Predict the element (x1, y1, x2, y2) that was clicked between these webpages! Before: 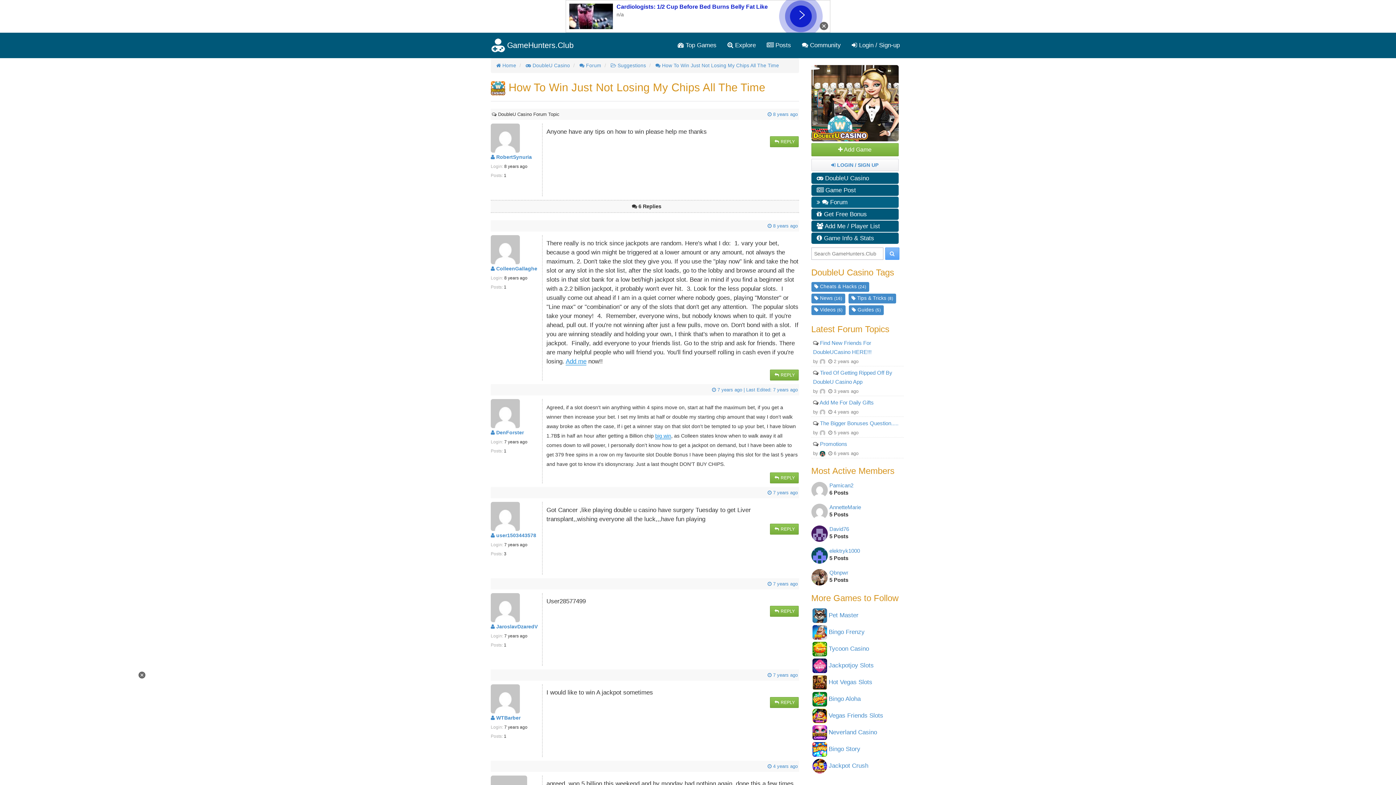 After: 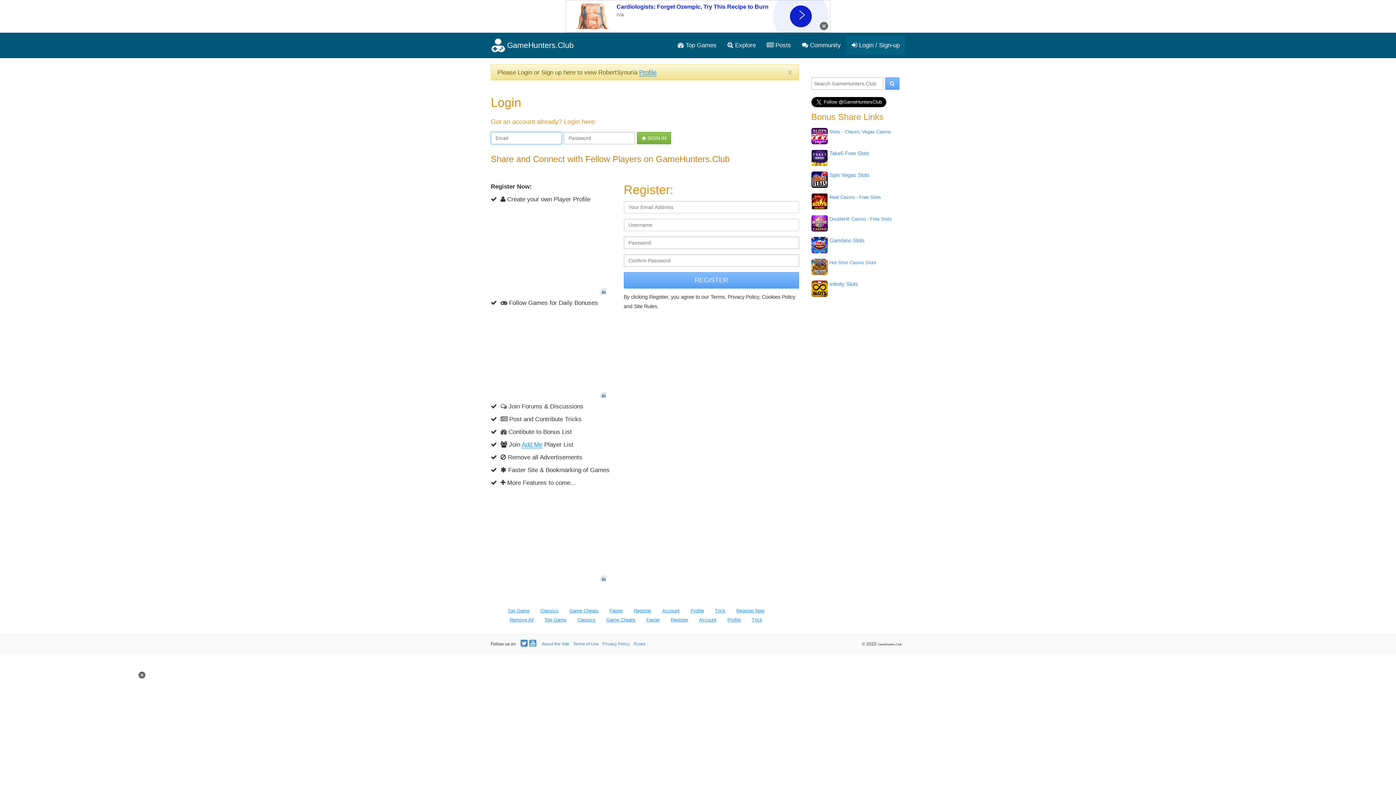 Action: bbox: (490, 123, 520, 152)